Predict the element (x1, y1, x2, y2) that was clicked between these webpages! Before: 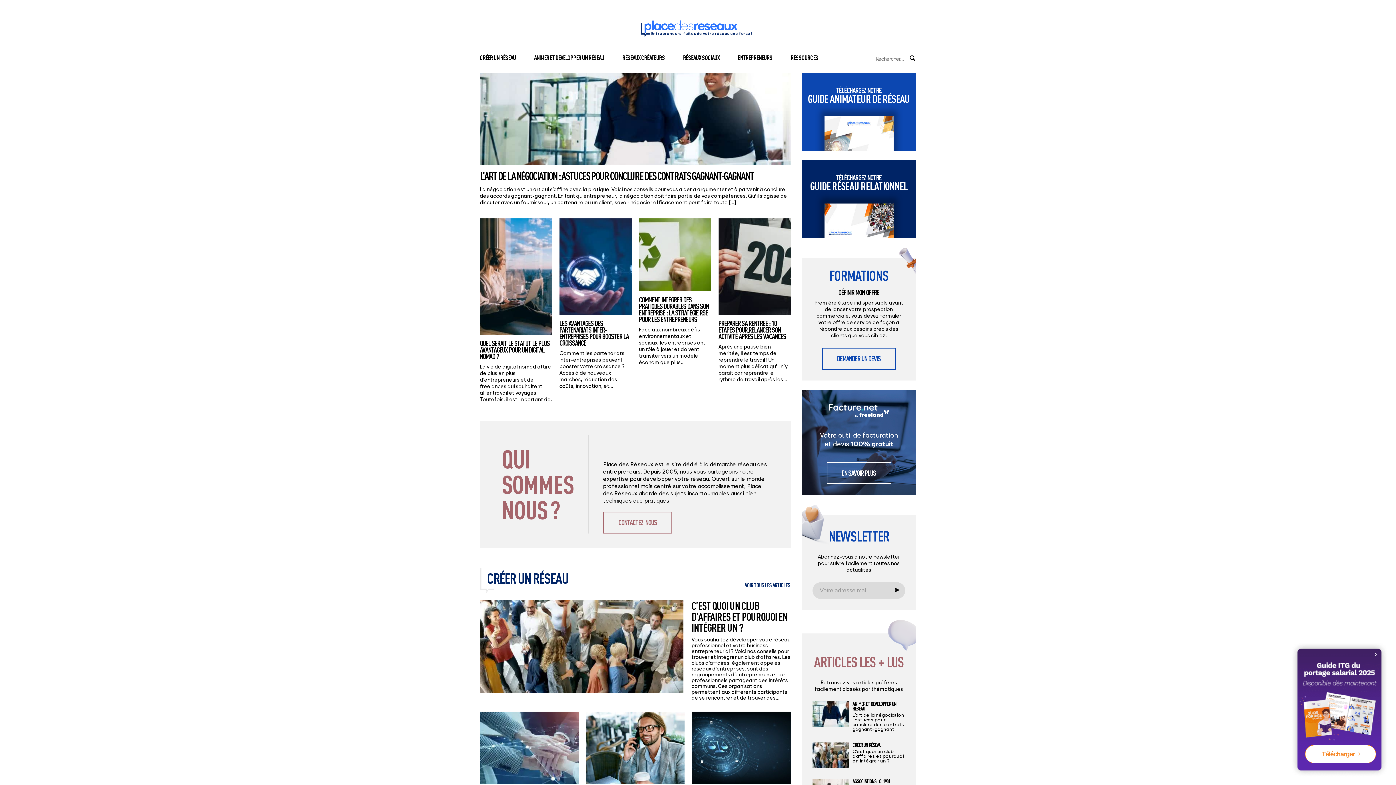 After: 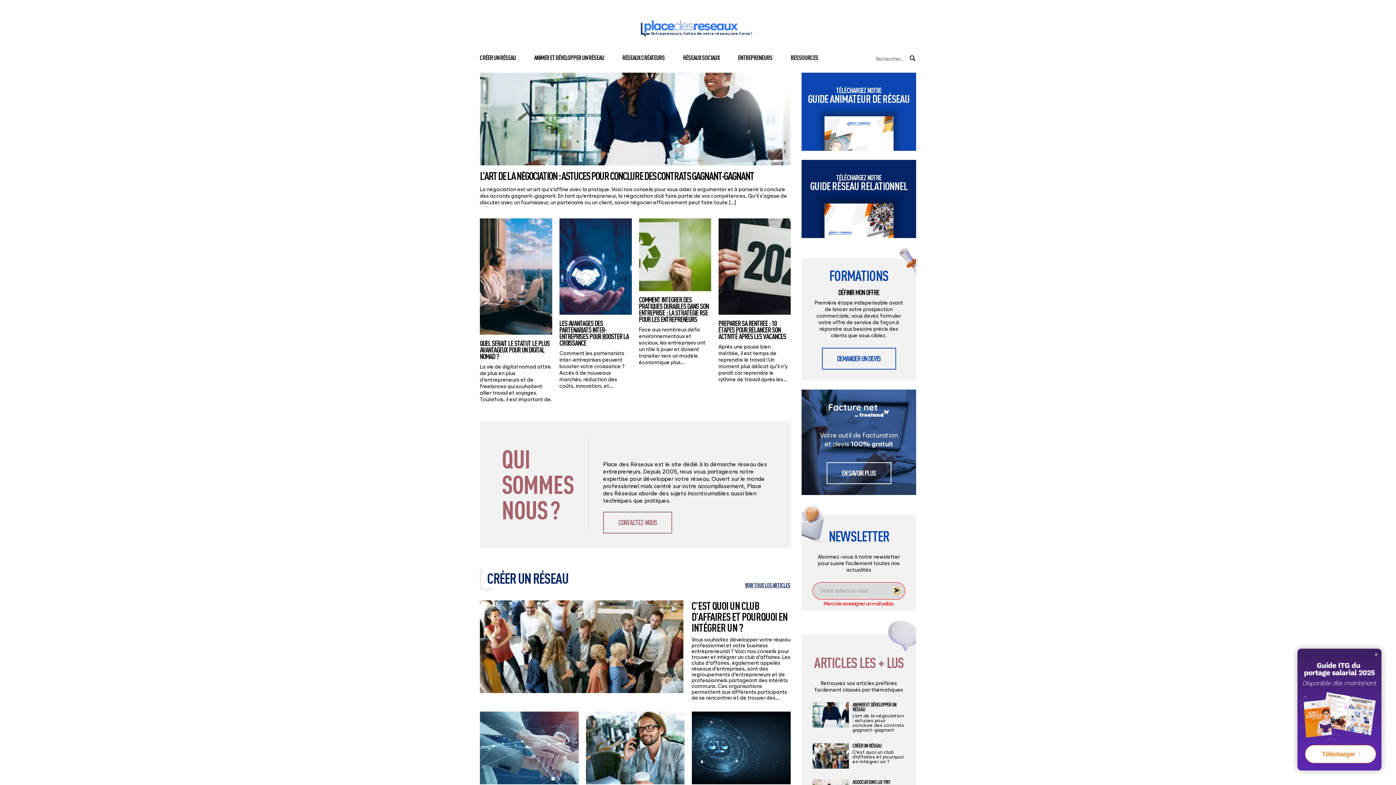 Action: bbox: (894, 587, 900, 594)